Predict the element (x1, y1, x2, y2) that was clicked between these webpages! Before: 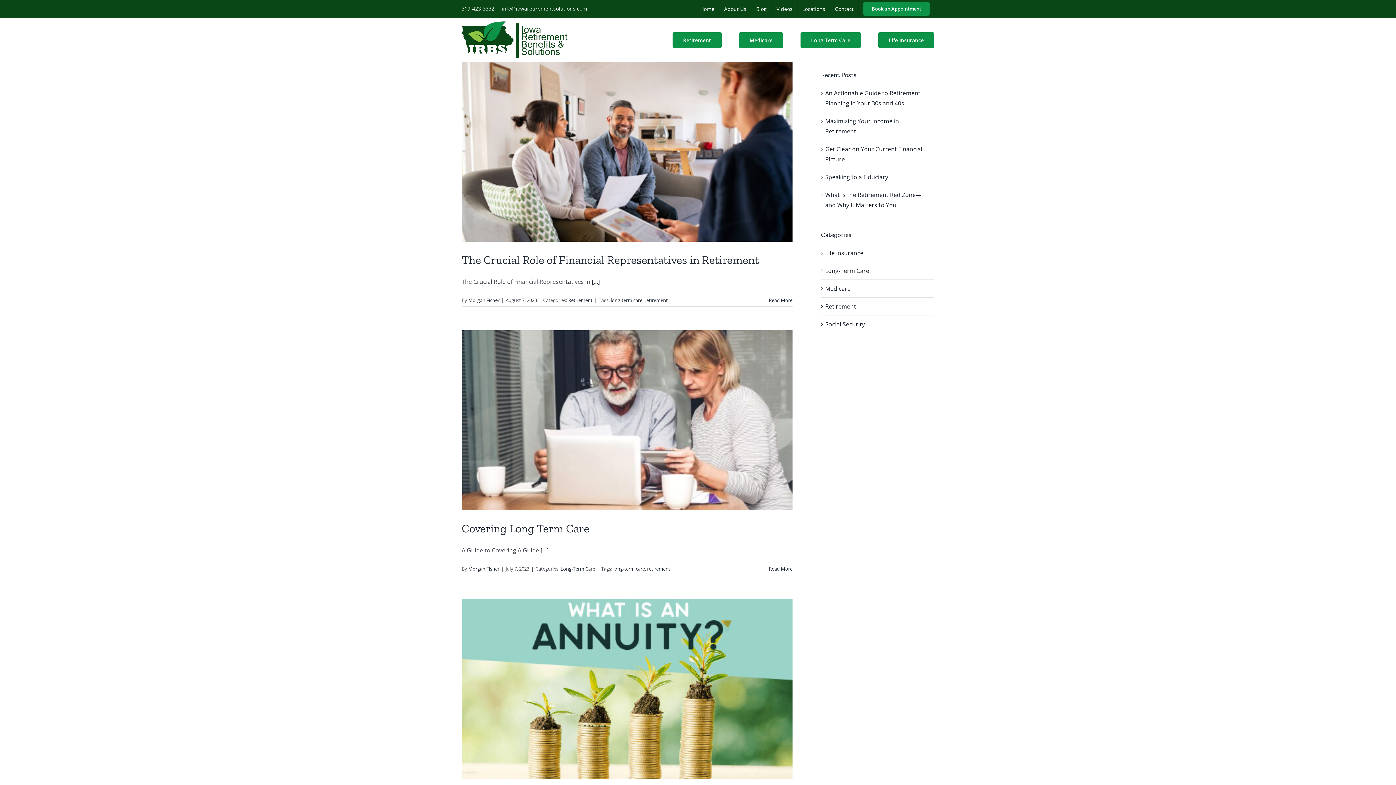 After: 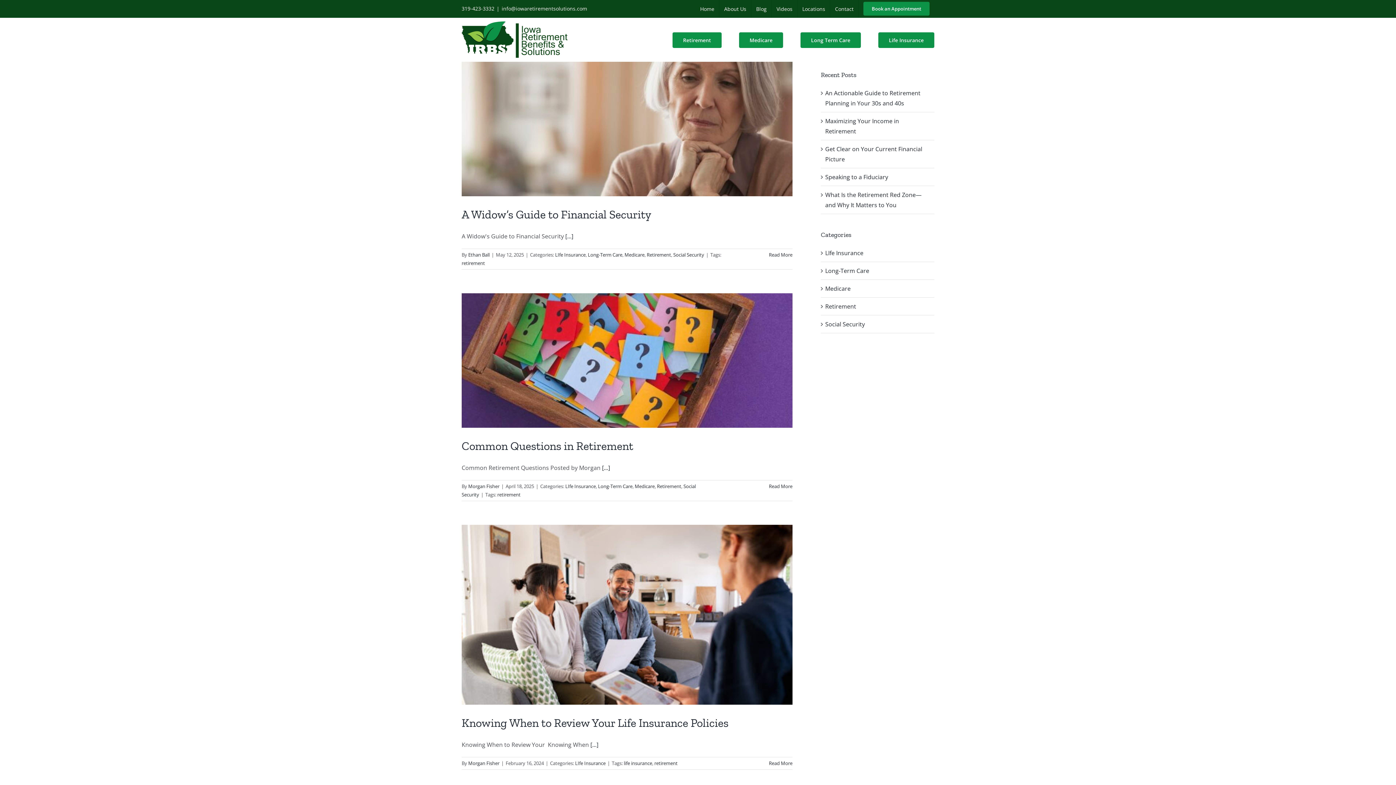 Action: label: LIfe Insurance bbox: (825, 247, 930, 258)